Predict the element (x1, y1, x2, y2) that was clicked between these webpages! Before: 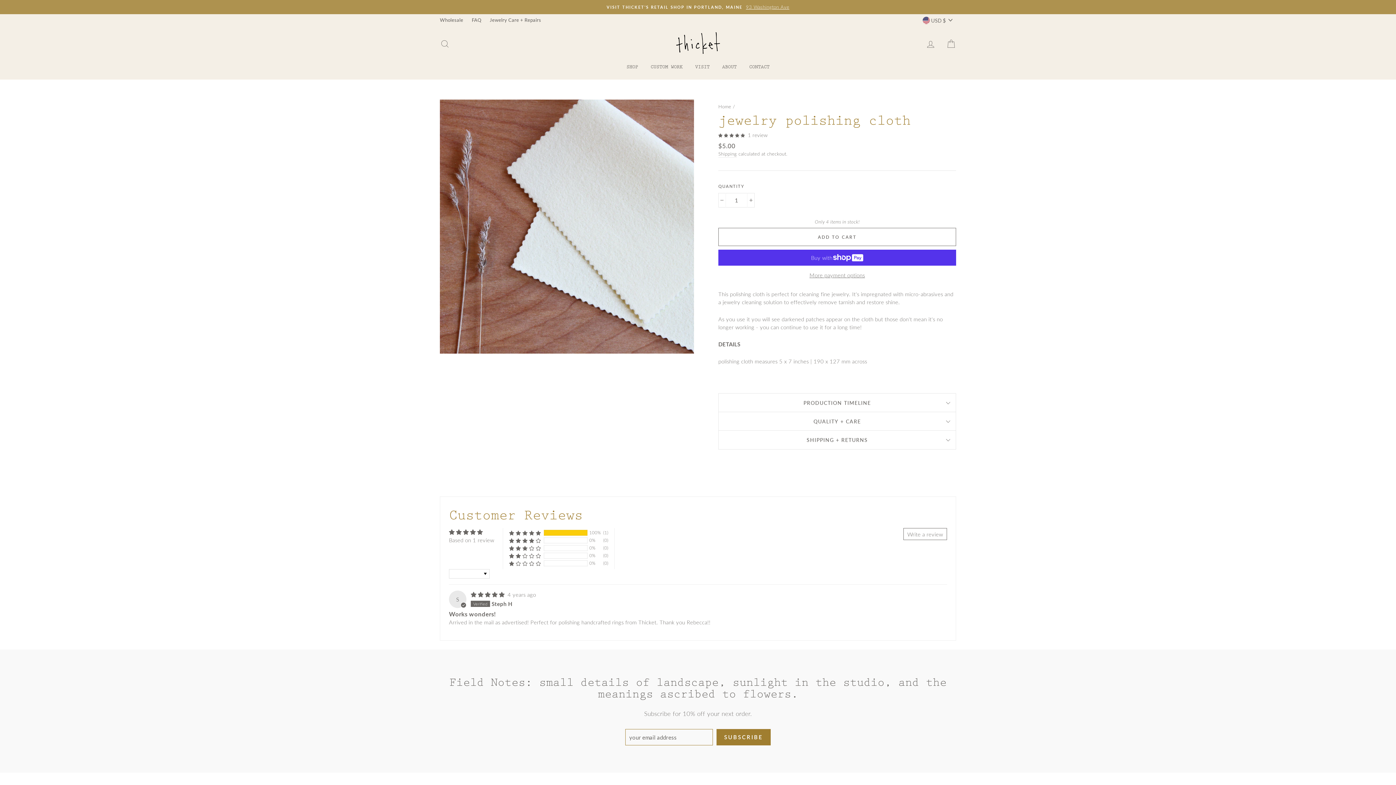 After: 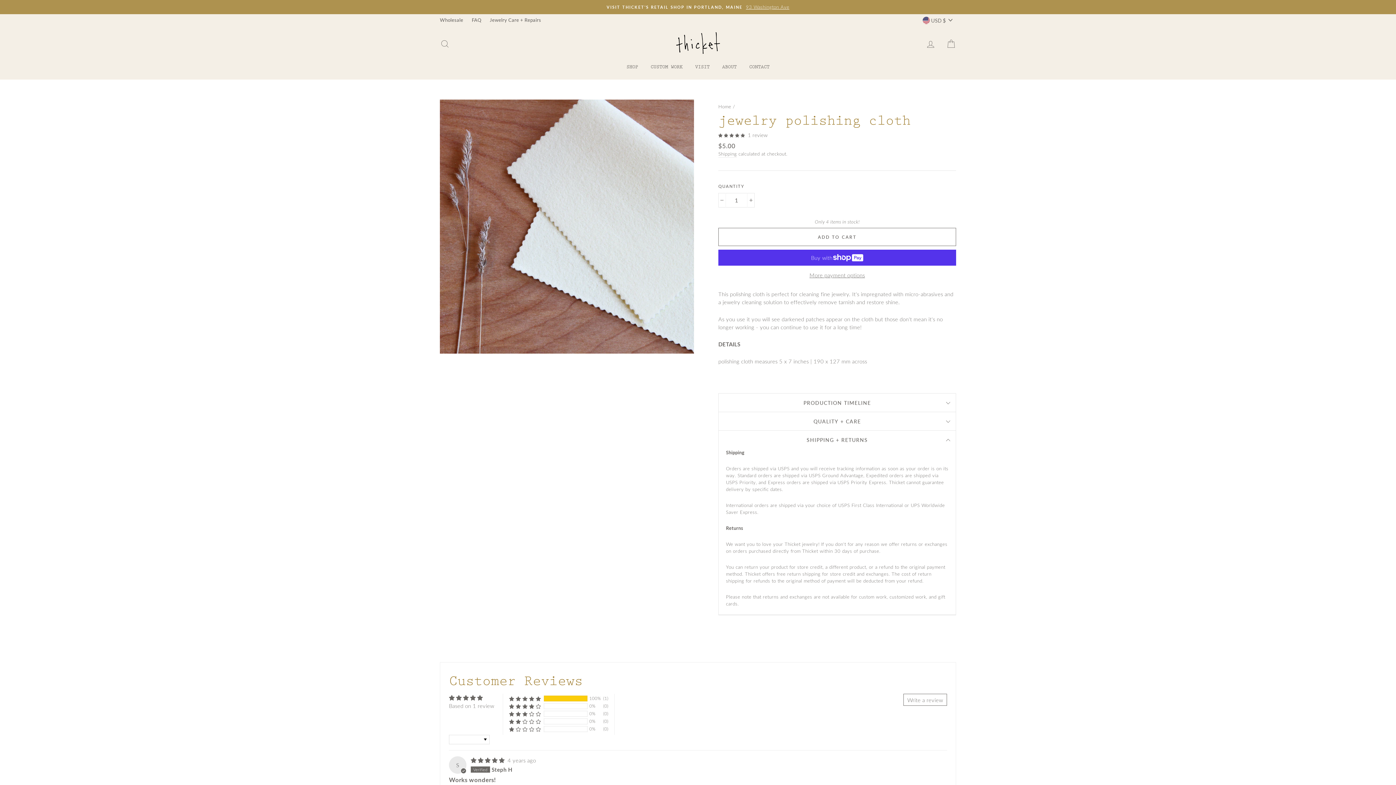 Action: bbox: (718, 430, 956, 449) label: SHIPPING + RETURNS